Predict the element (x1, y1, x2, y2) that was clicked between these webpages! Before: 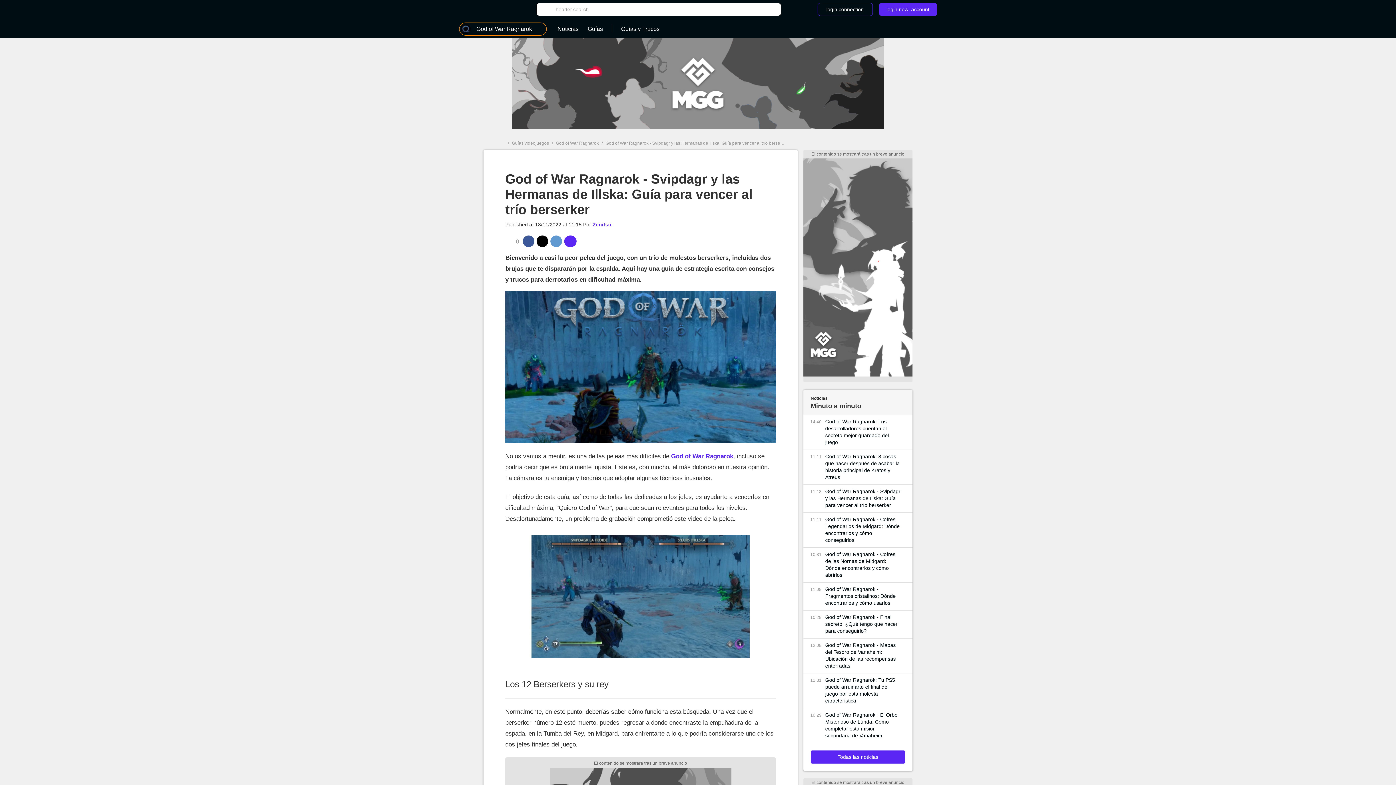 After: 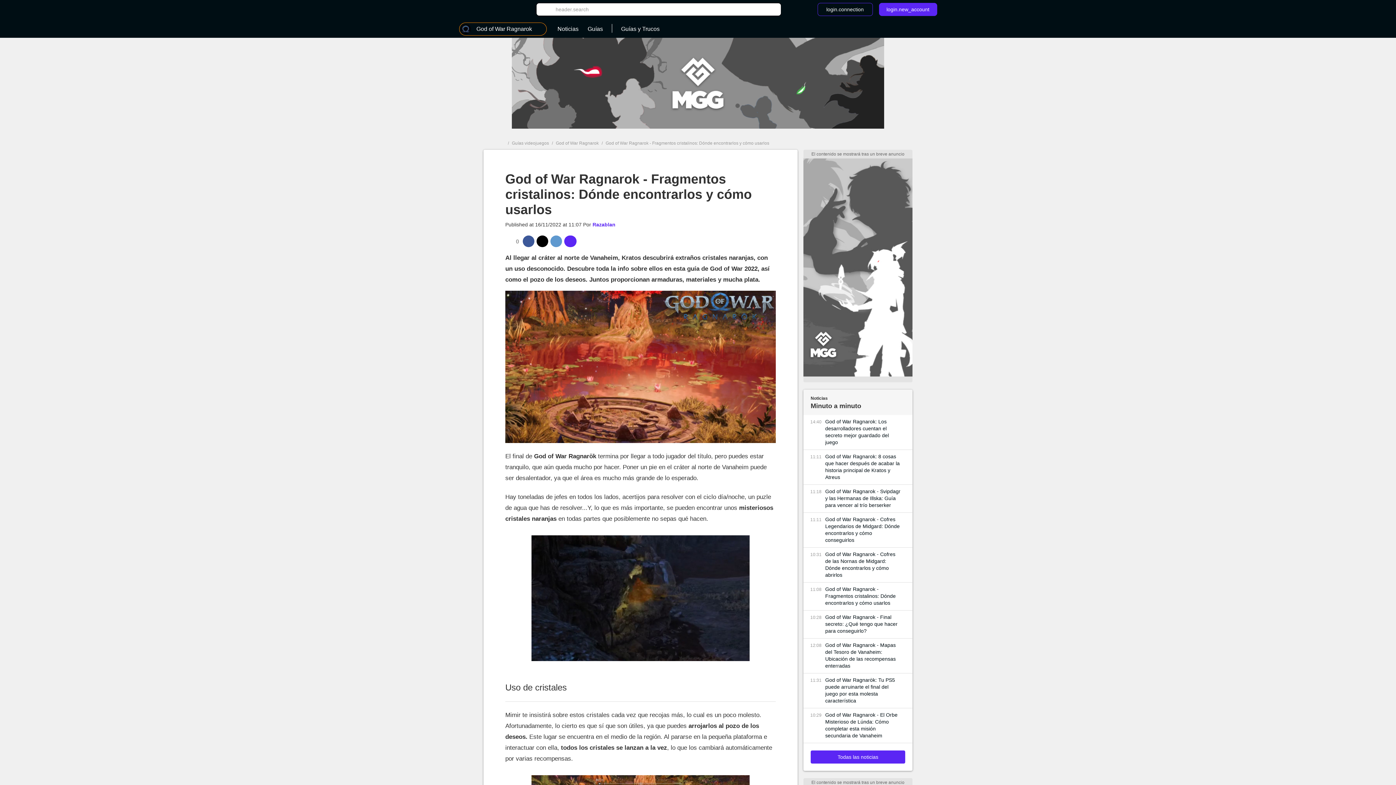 Action: label: God of War Ragnarok - Fragmentos cristalinos: Dónde encontrarlos y cómo usarlos bbox: (825, 586, 901, 606)